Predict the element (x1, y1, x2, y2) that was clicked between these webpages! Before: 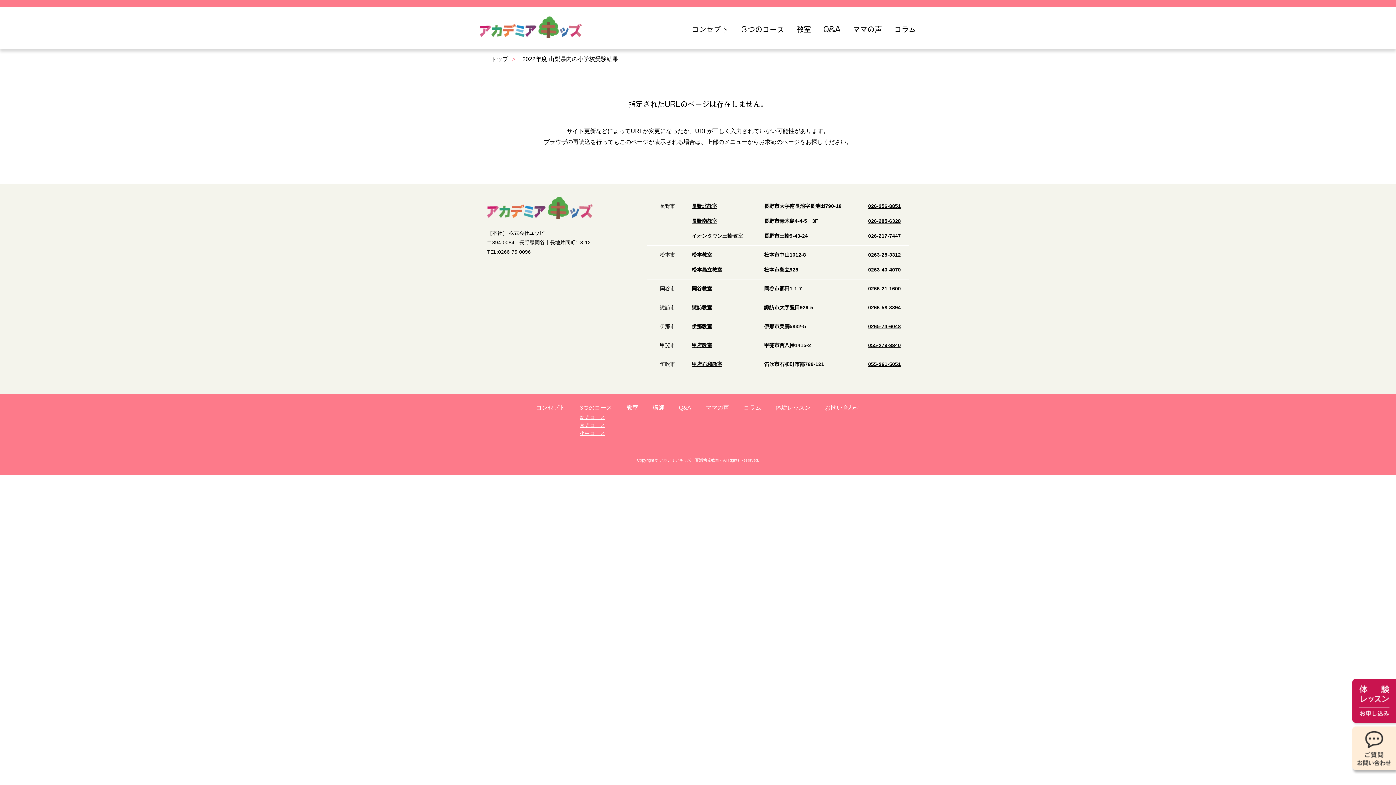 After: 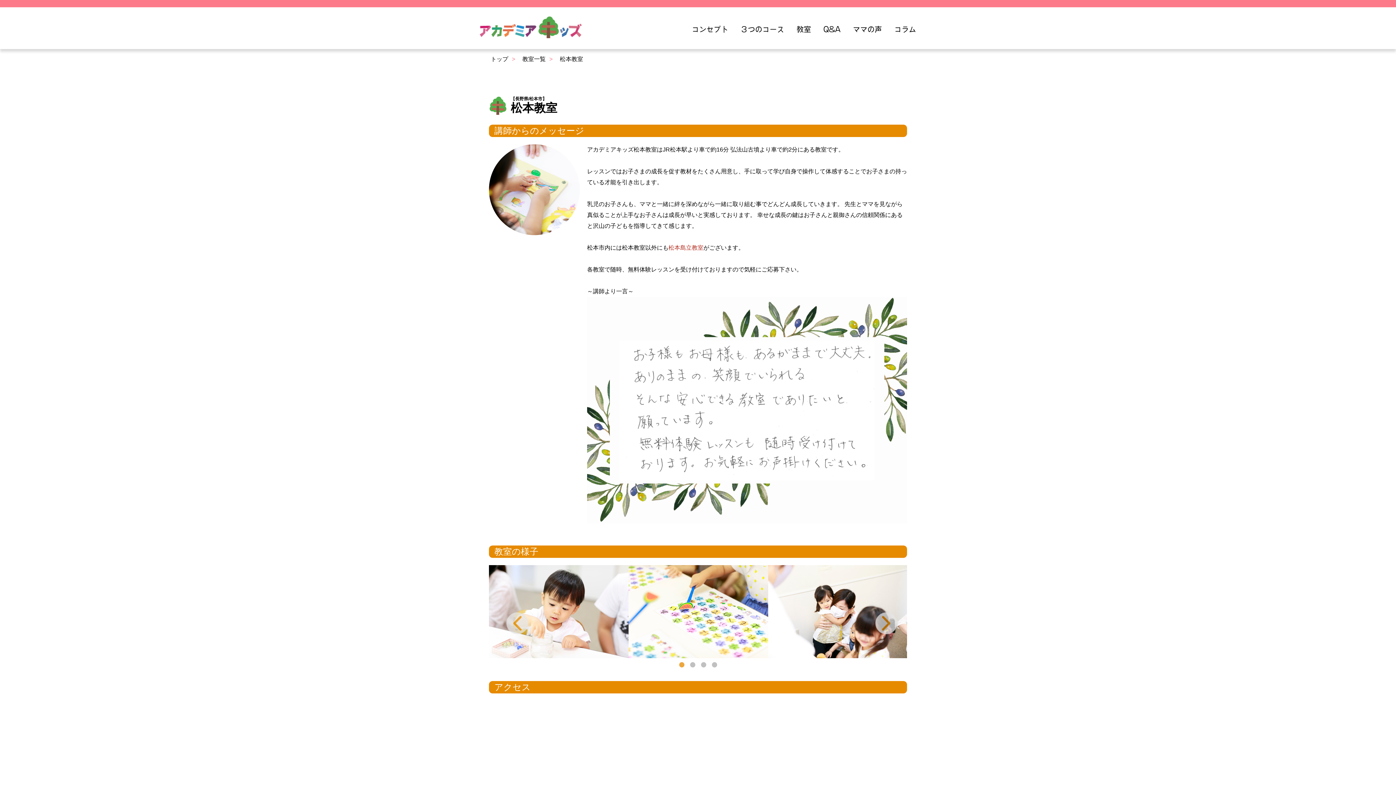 Action: bbox: (692, 252, 712, 257) label: 松本教室